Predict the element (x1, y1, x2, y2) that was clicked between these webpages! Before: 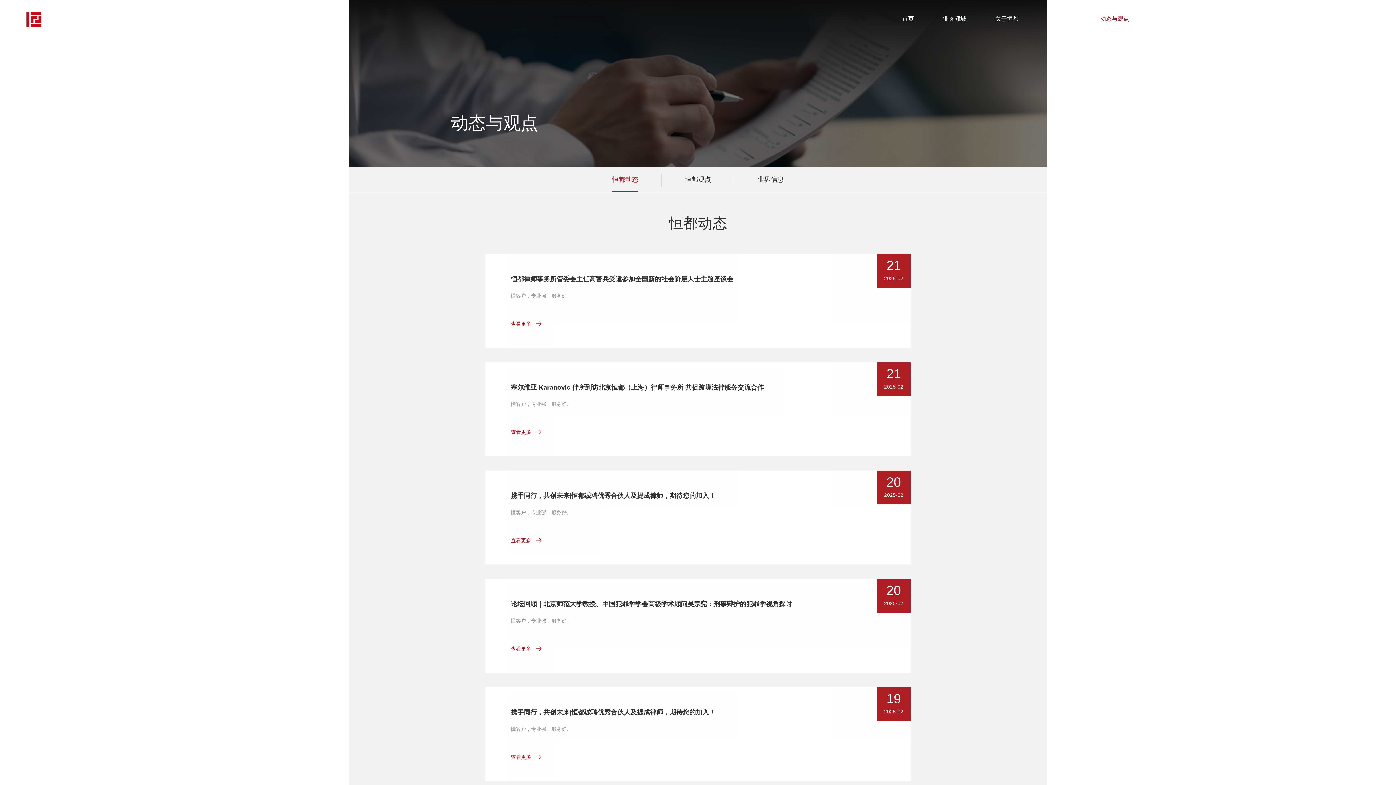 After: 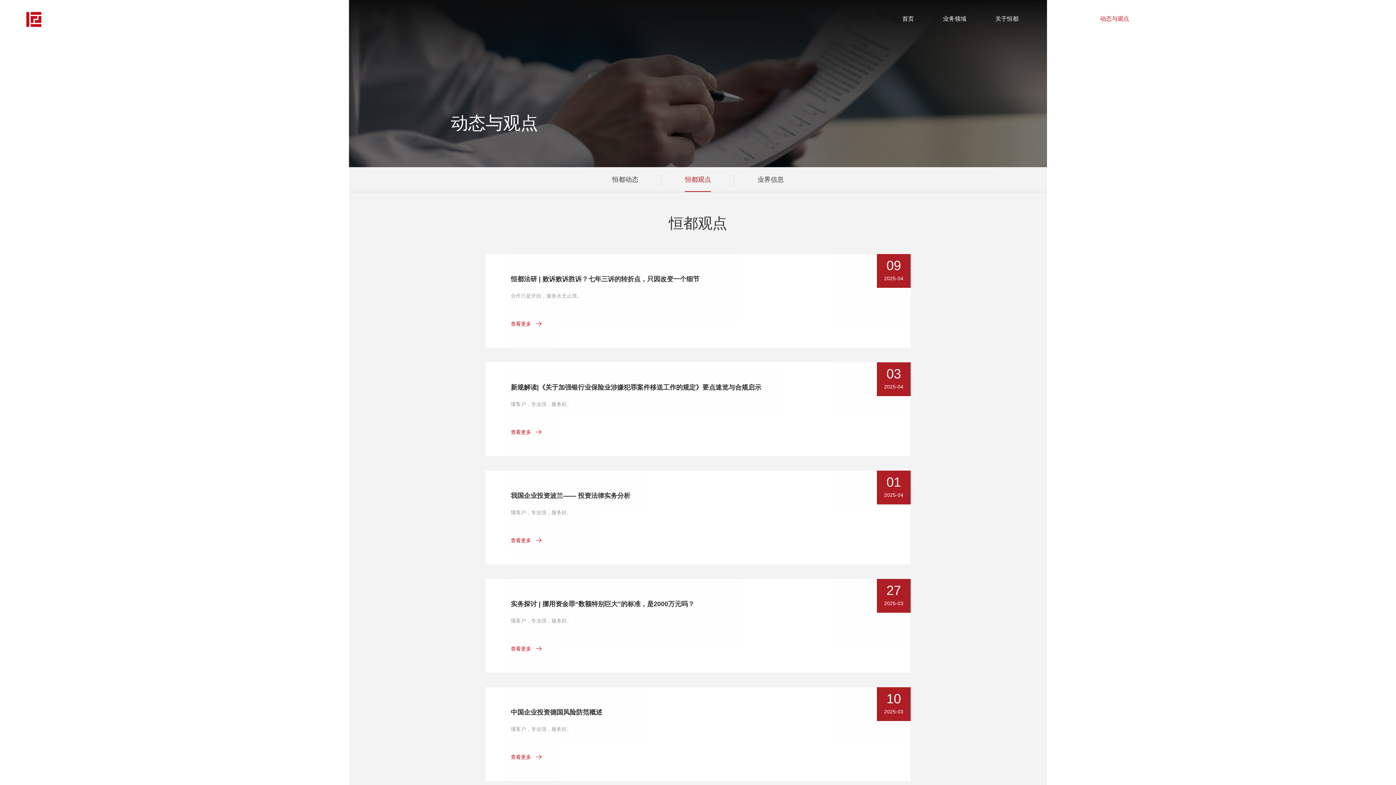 Action: bbox: (685, 174, 711, 192) label: 恒都观点